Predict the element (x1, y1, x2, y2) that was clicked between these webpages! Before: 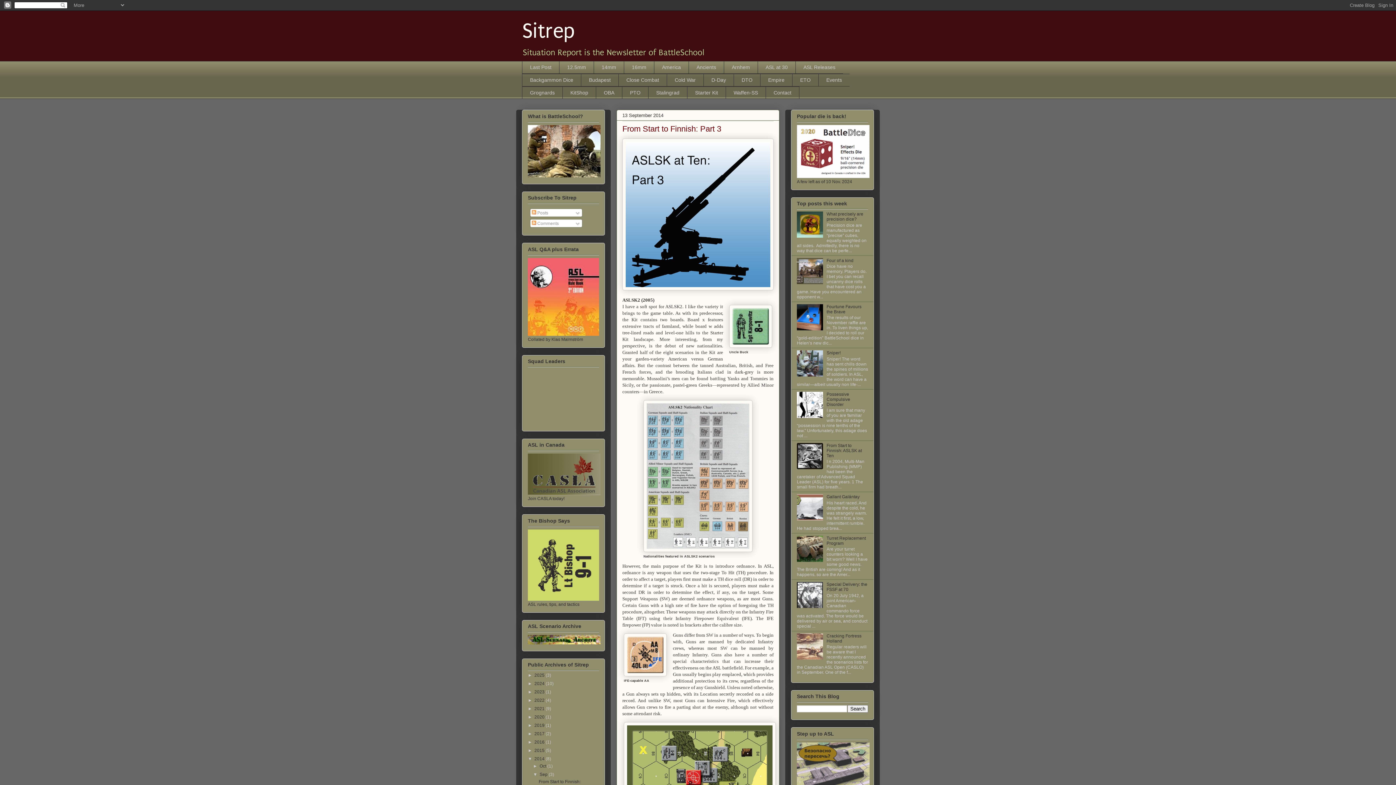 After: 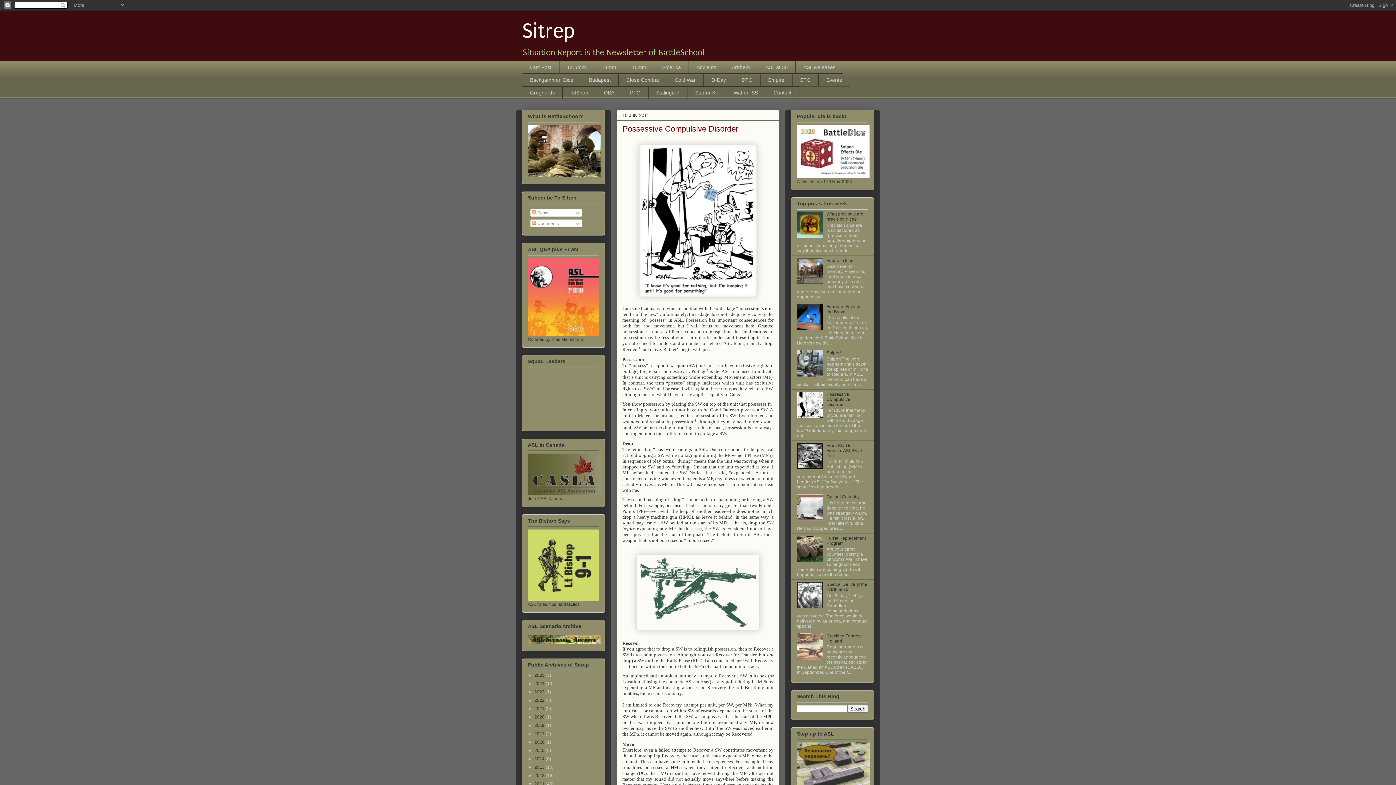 Action: bbox: (826, 391, 850, 407) label: Possessive Compulsive Disorder